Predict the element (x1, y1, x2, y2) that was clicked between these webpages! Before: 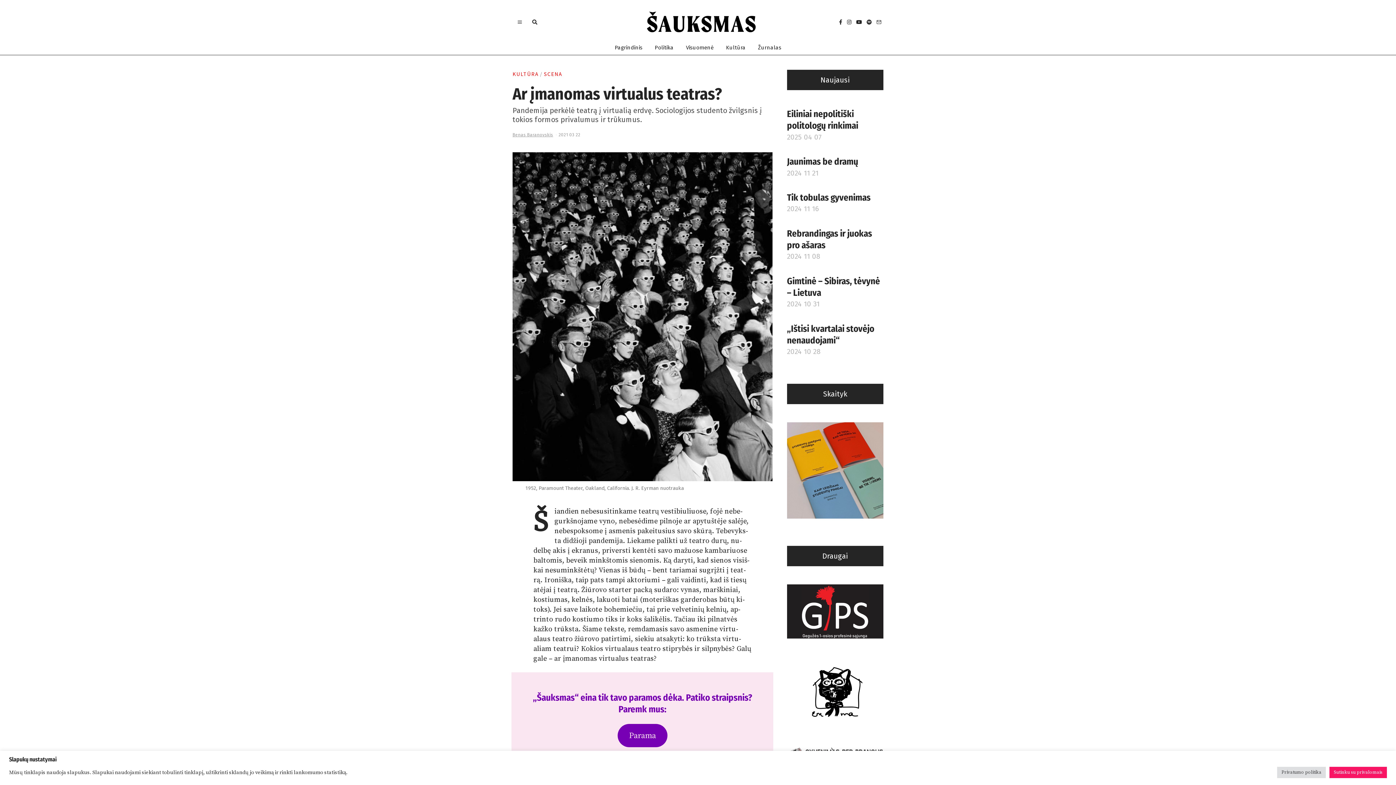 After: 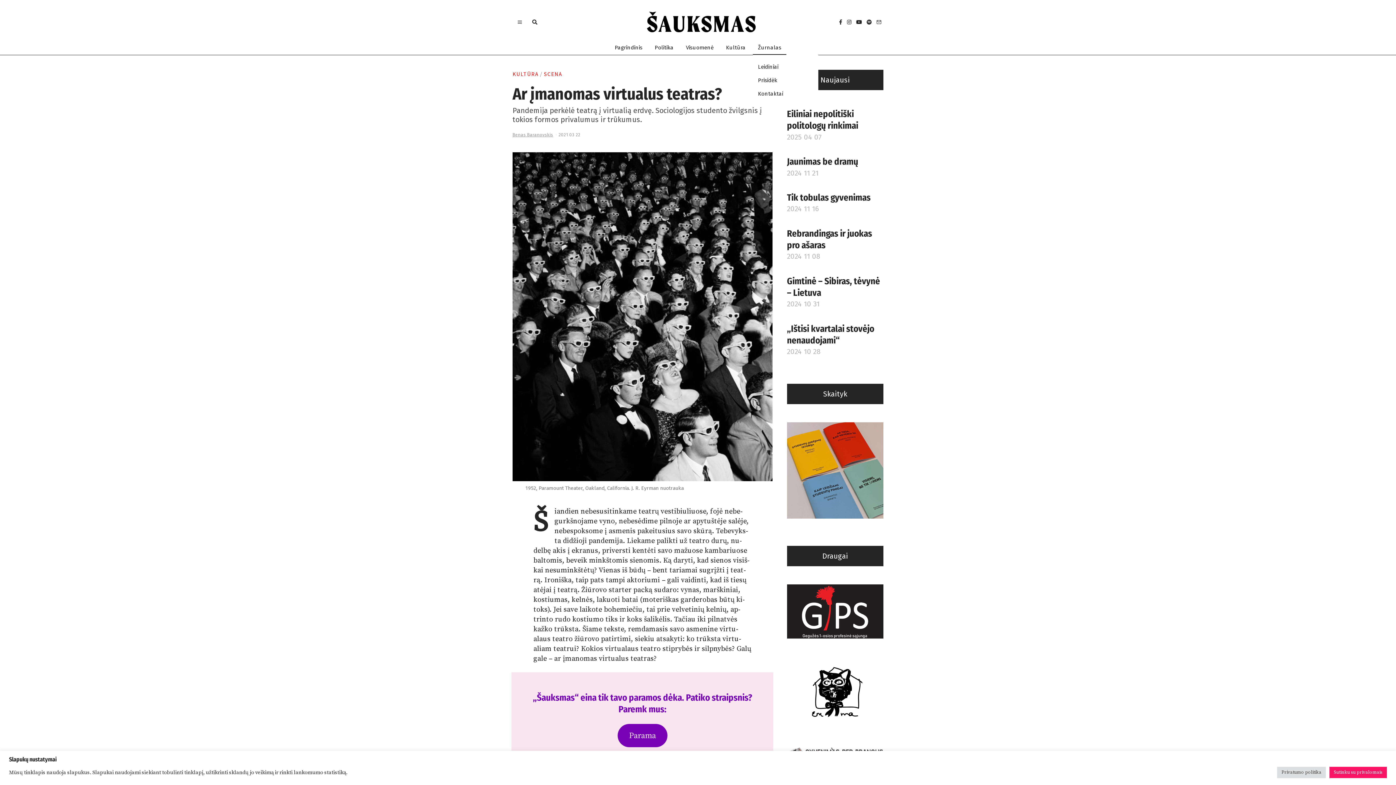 Action: bbox: (753, 40, 786, 55) label: Žurnalas